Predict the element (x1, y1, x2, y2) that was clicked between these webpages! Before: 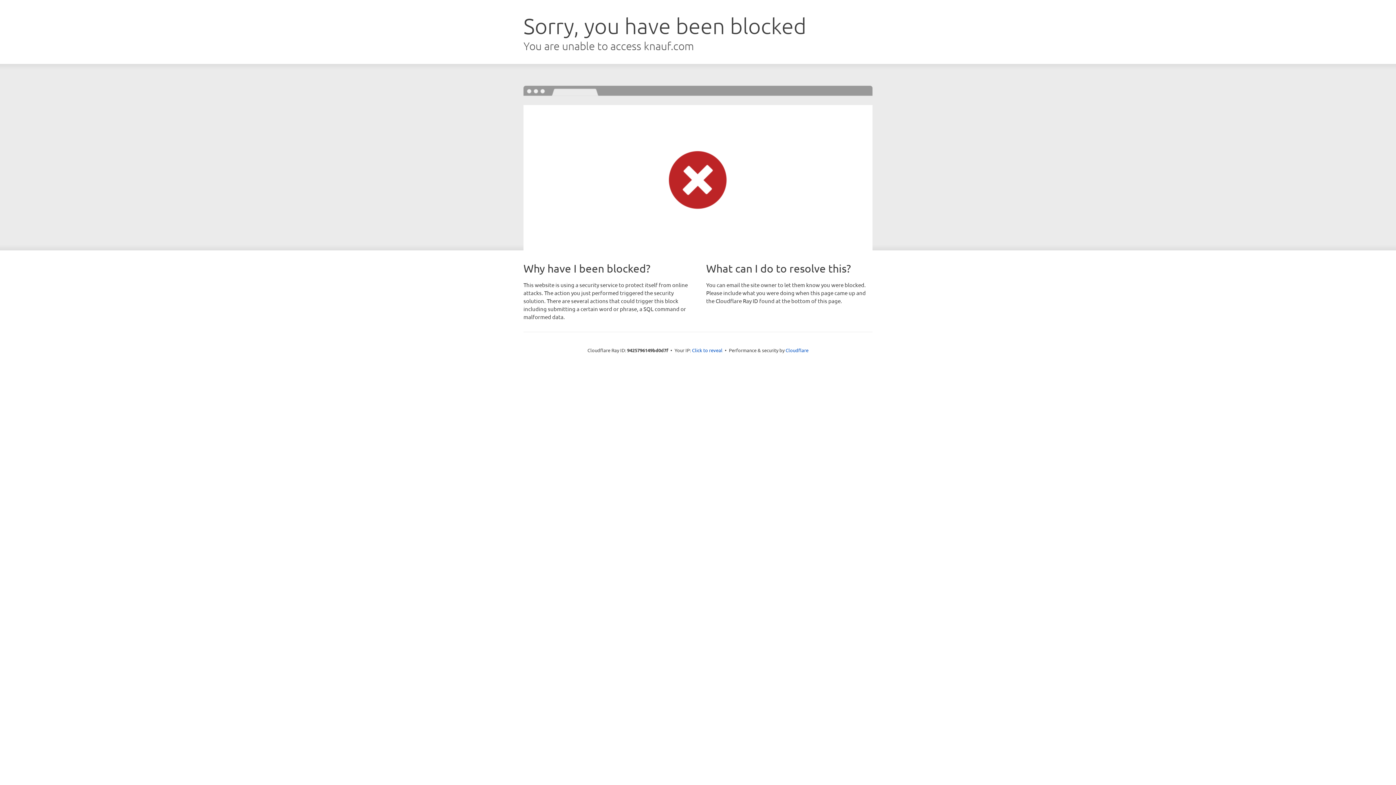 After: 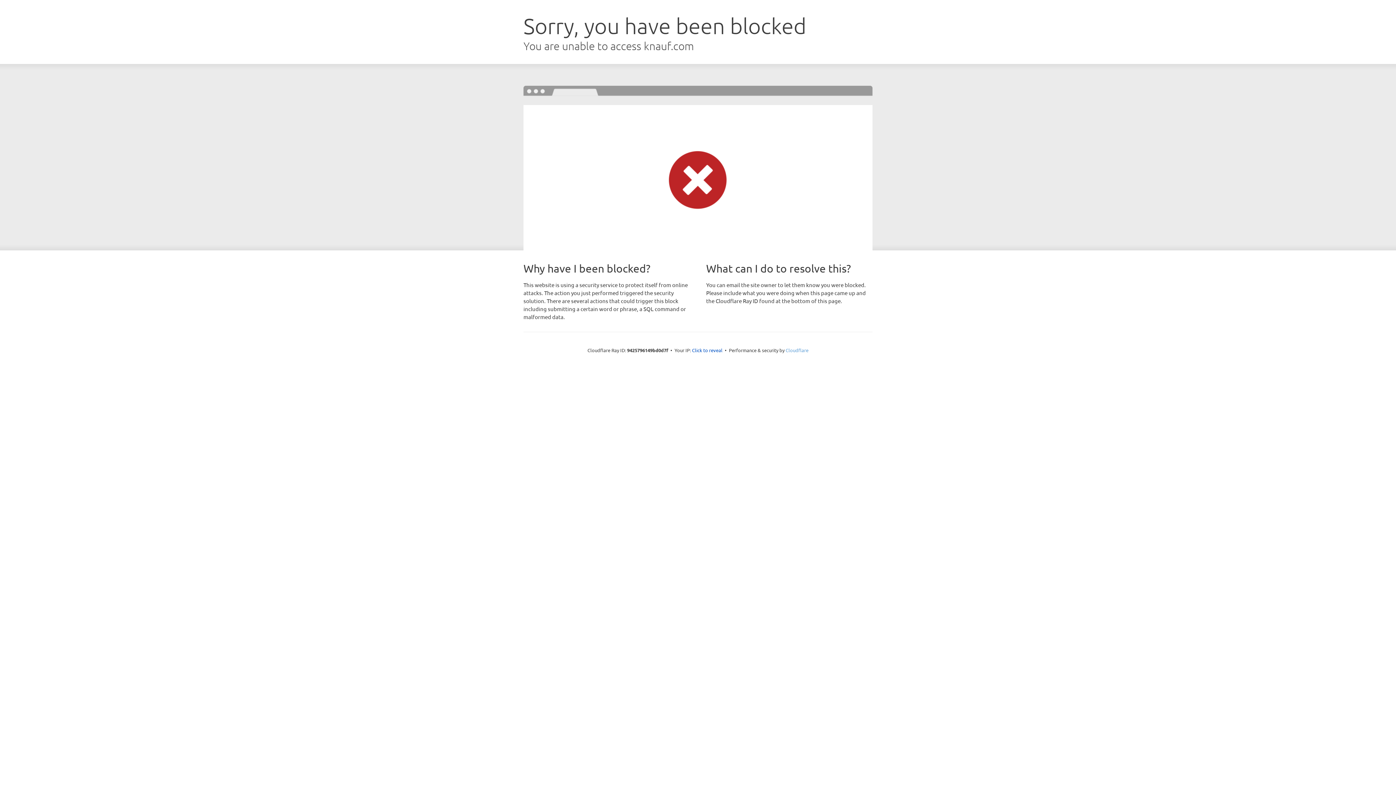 Action: label: Cloudflare bbox: (785, 347, 808, 353)